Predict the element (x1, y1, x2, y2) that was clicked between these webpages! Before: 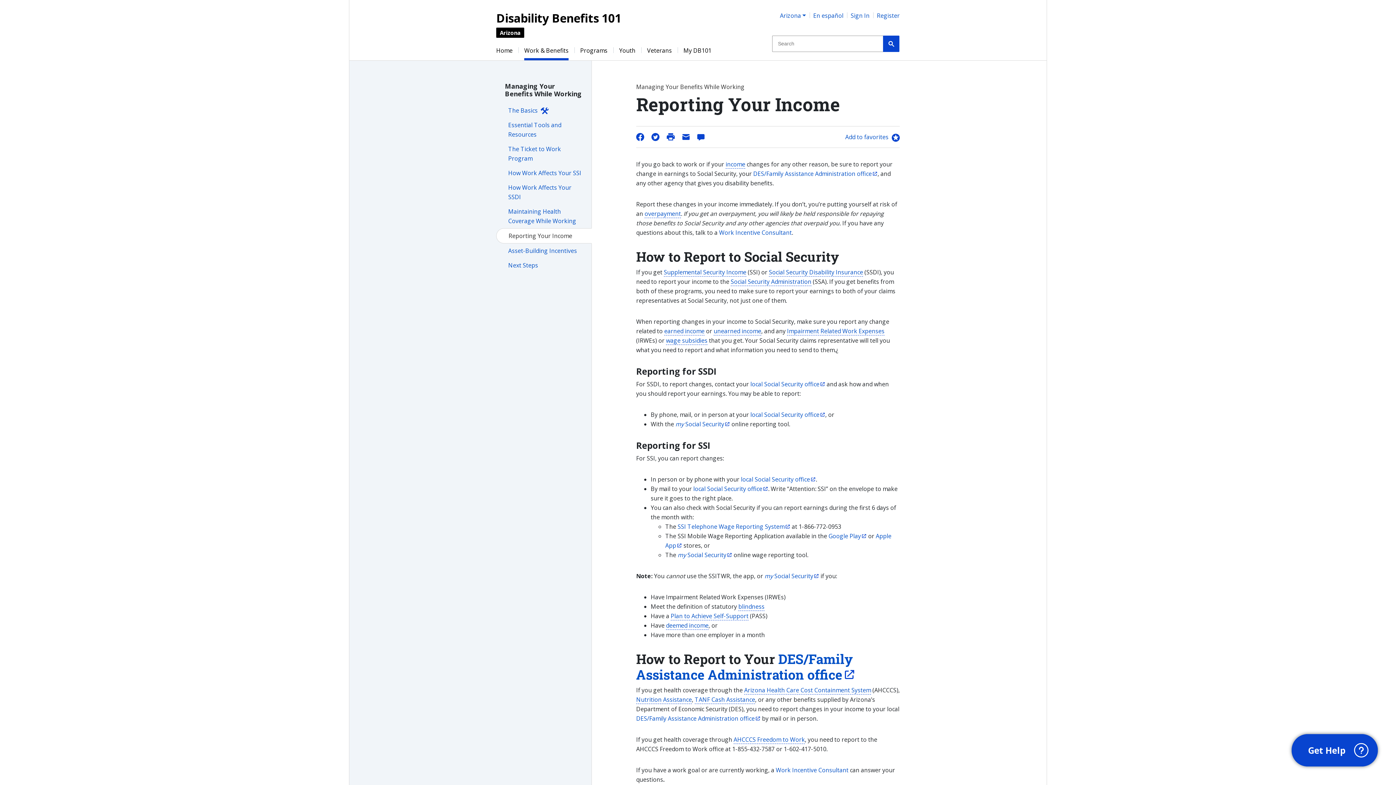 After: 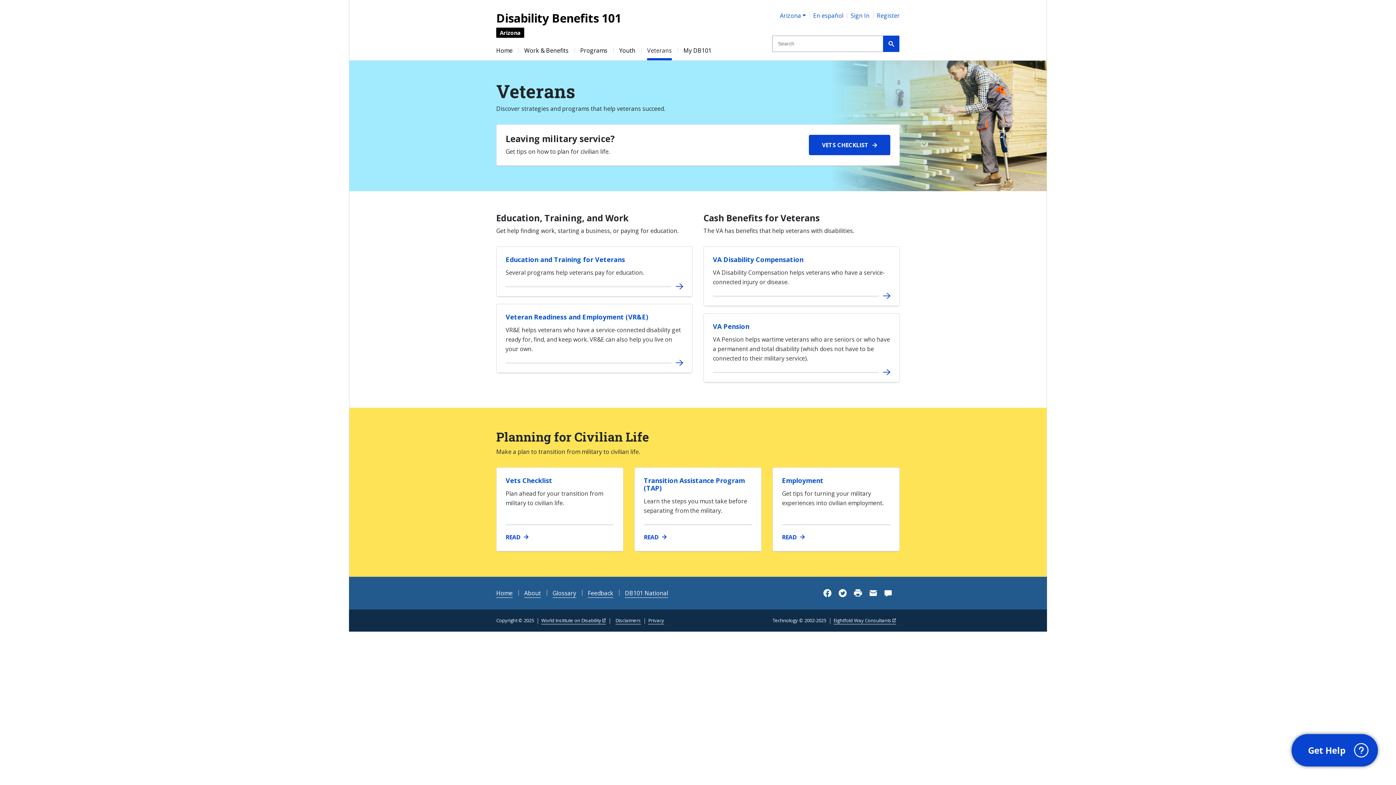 Action: label: Veterans bbox: (647, 45, 672, 60)